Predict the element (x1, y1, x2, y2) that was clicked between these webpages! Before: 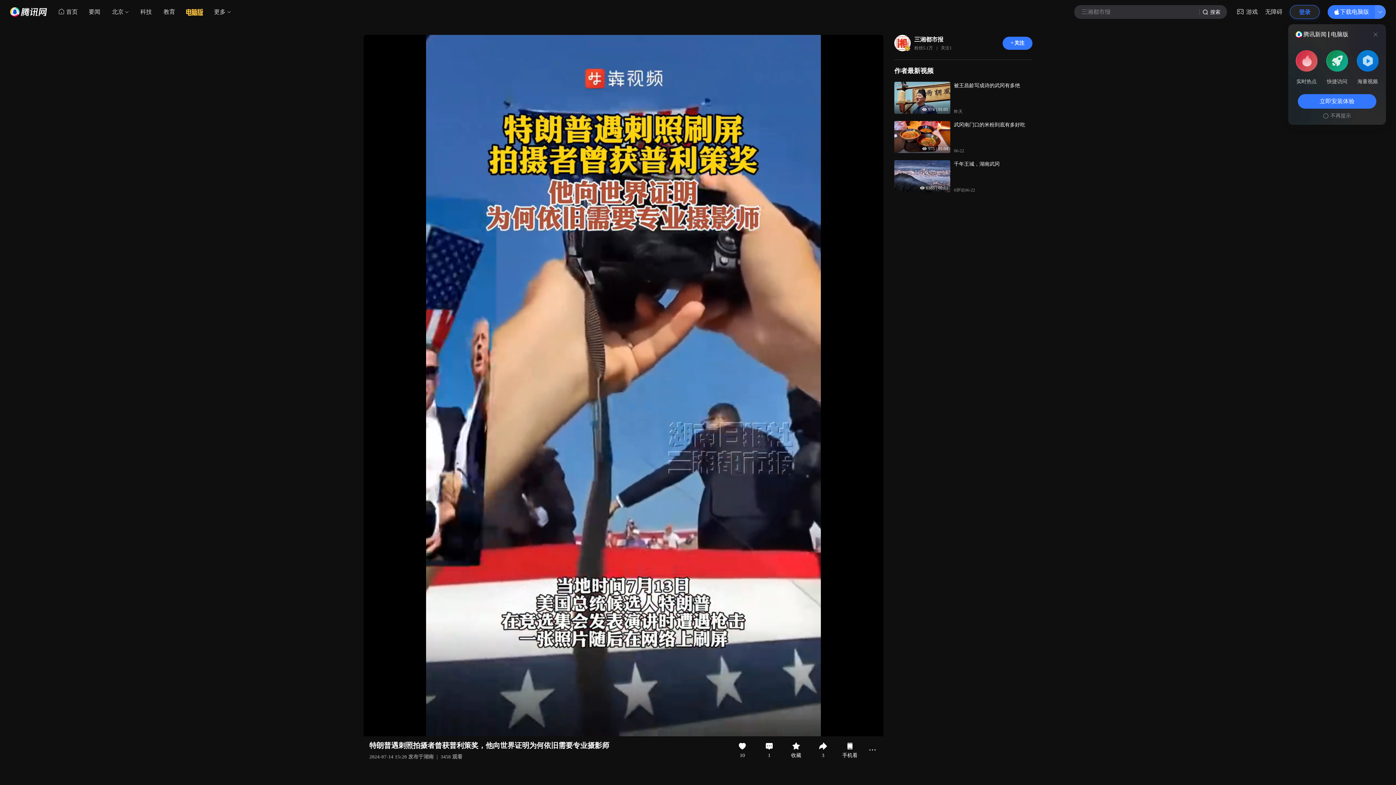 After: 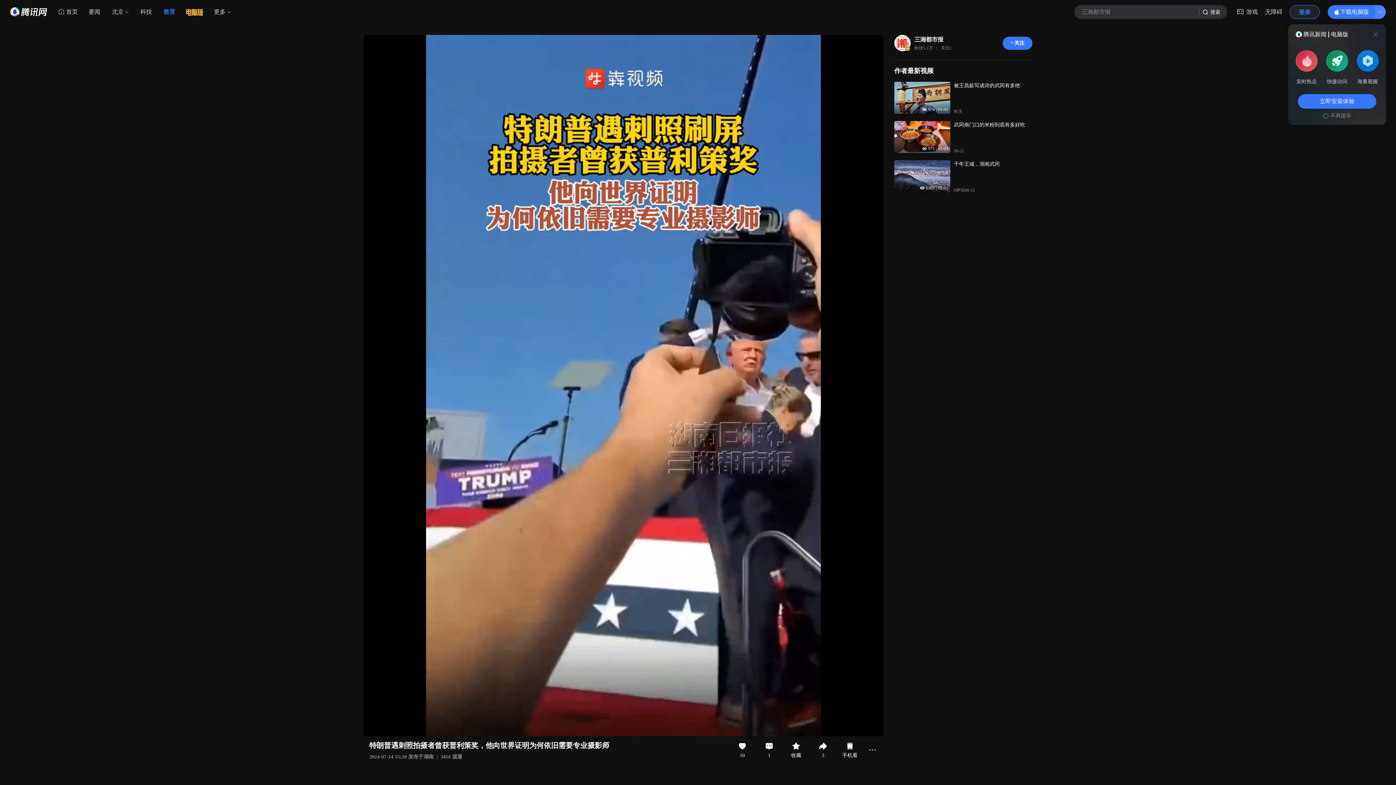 Action: bbox: (157, 5, 181, 18) label: 教育